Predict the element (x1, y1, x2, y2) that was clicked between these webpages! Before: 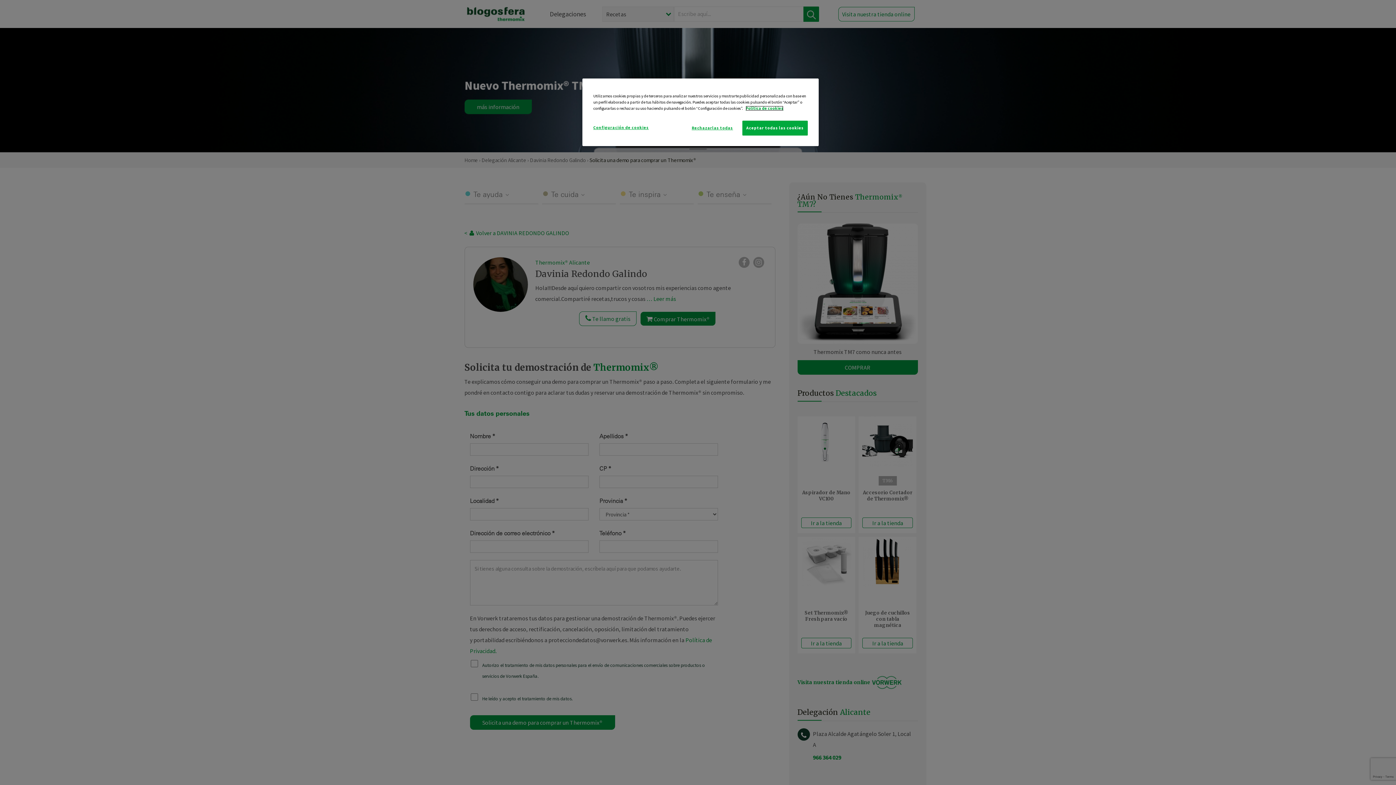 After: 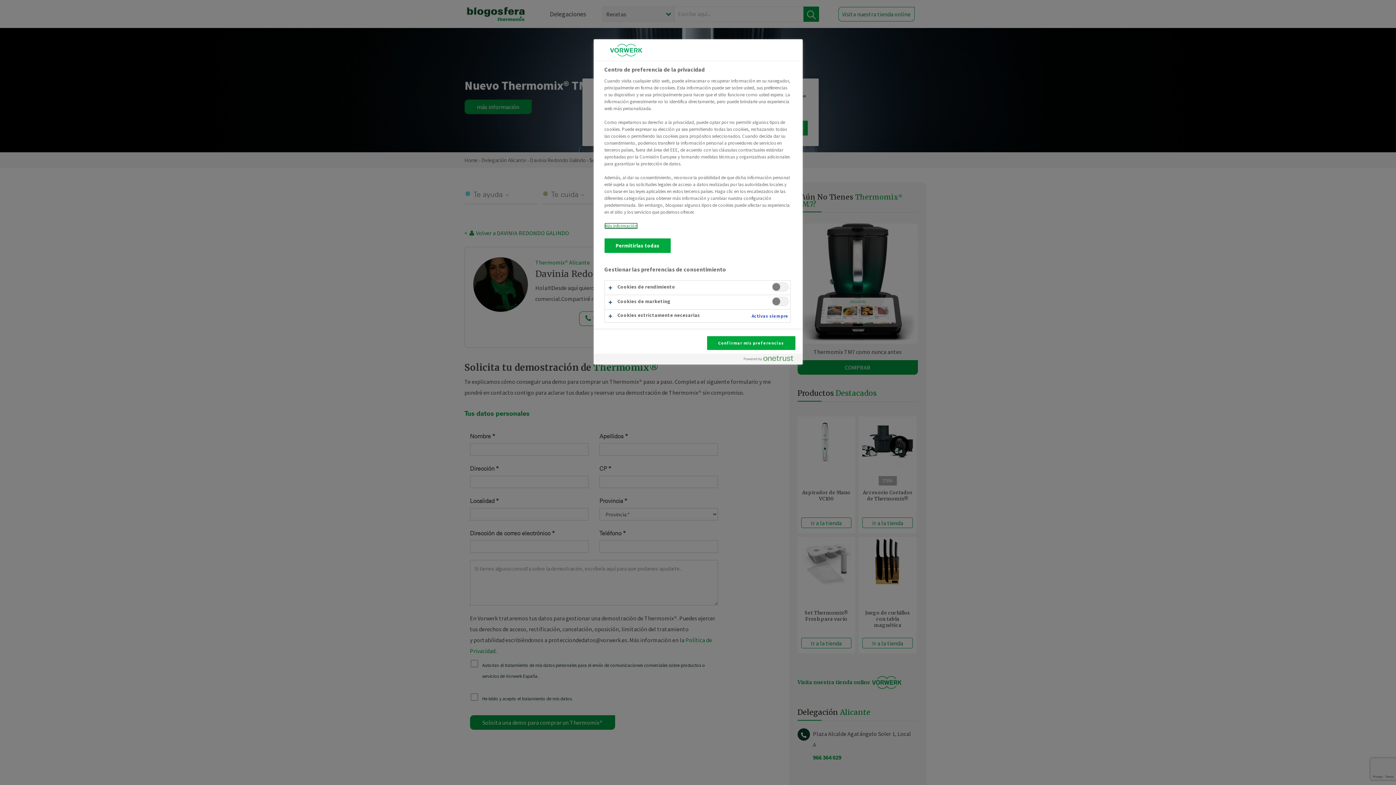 Action: label: Configuración de cookies bbox: (593, 120, 648, 134)